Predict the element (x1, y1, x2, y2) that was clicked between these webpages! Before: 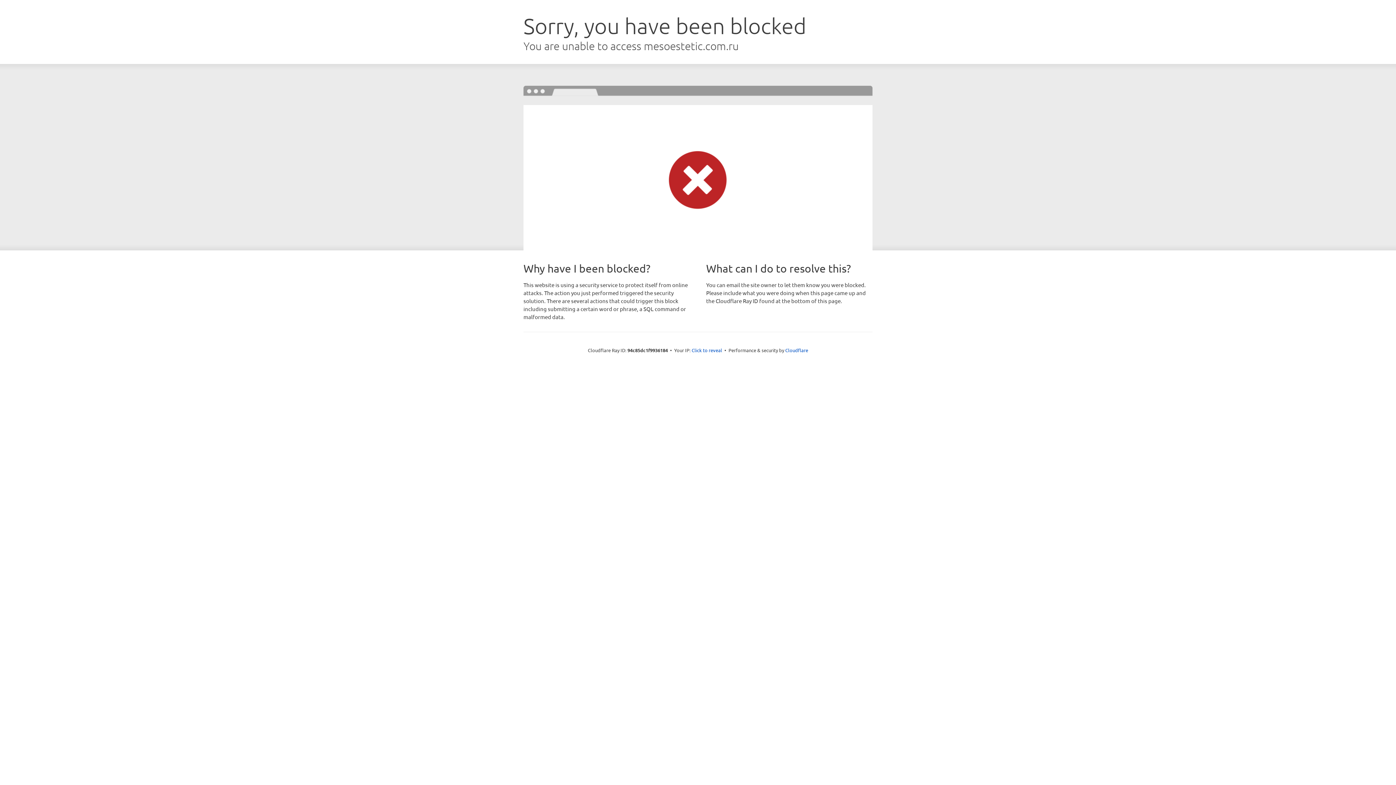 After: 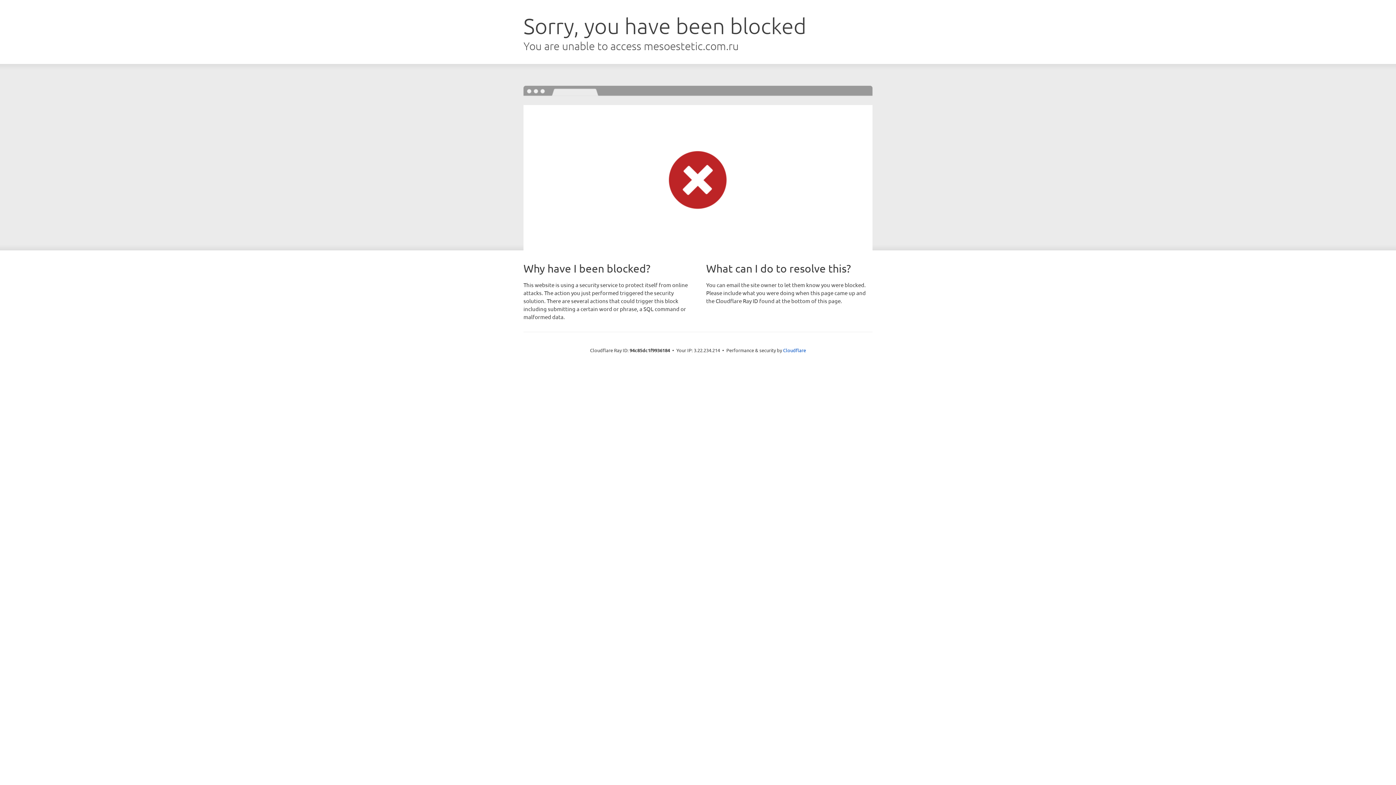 Action: label: Click to reveal bbox: (691, 346, 722, 353)